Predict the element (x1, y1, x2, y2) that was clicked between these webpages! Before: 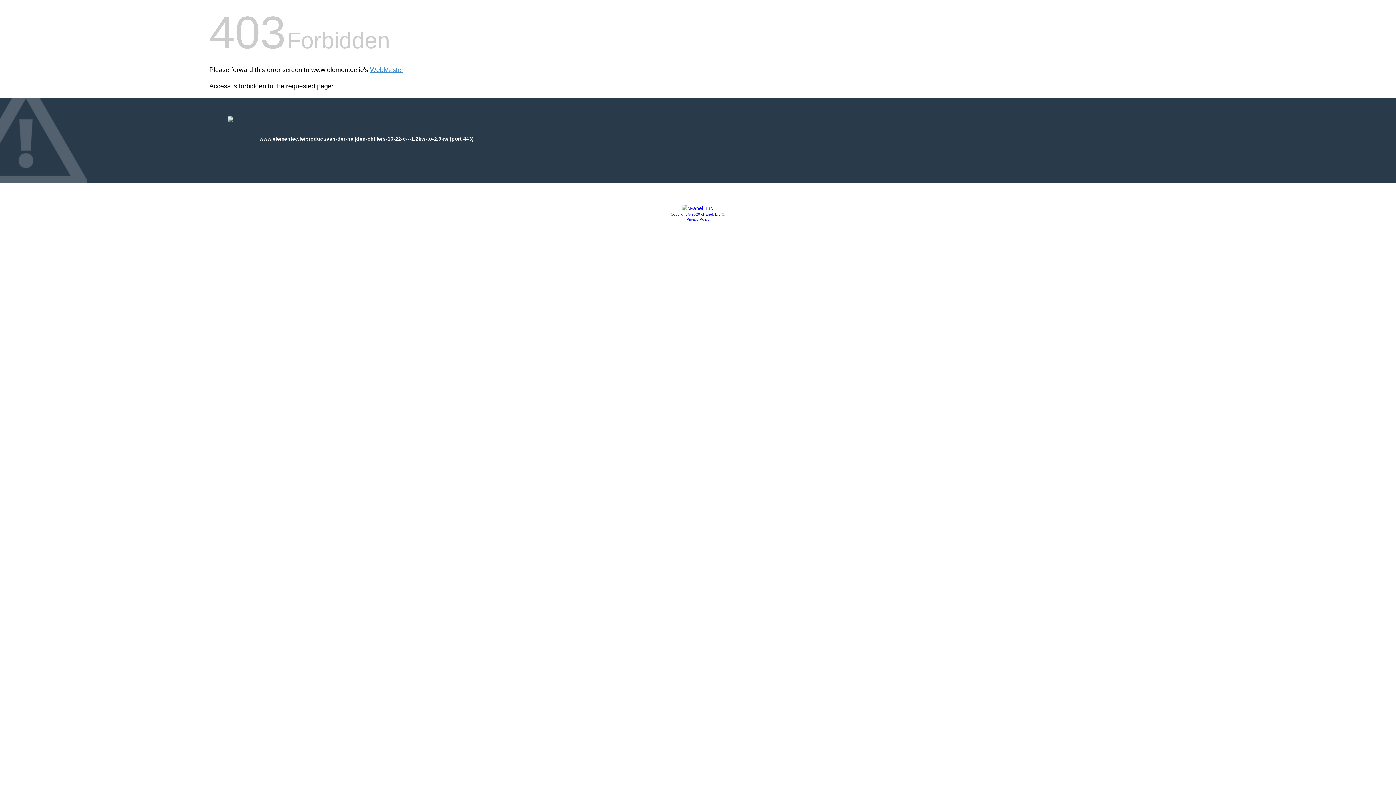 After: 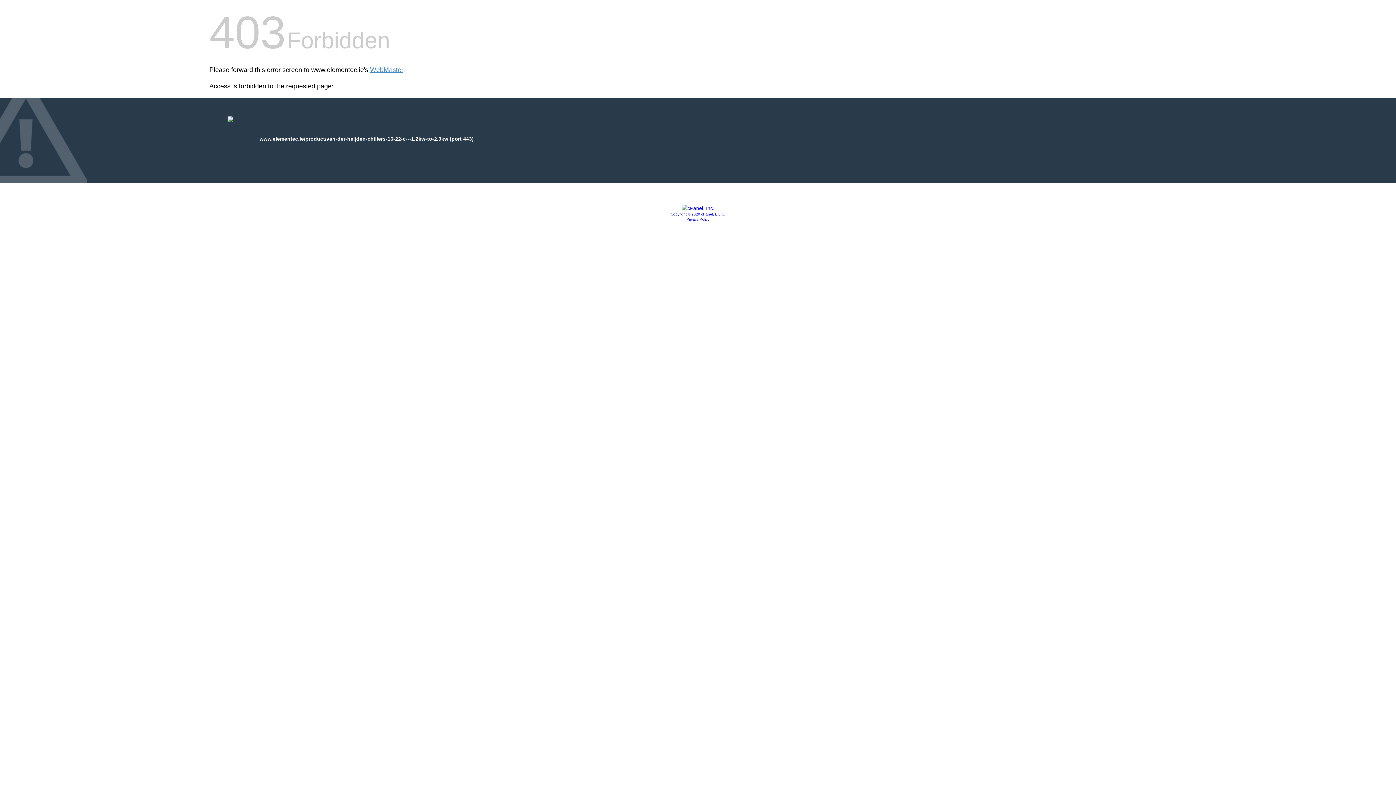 Action: bbox: (670, 212, 725, 216) label: Copyright © 2020 cPanel, L.L.C.